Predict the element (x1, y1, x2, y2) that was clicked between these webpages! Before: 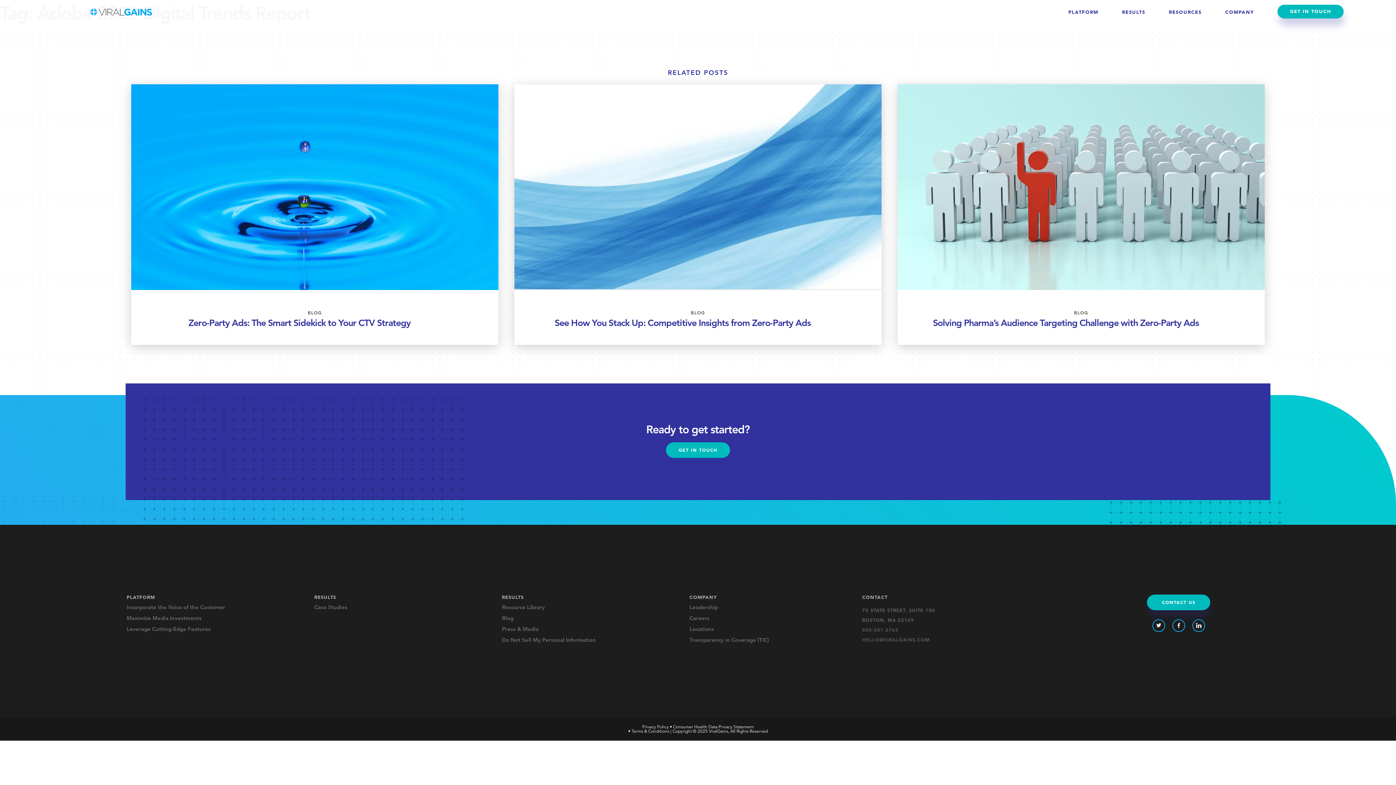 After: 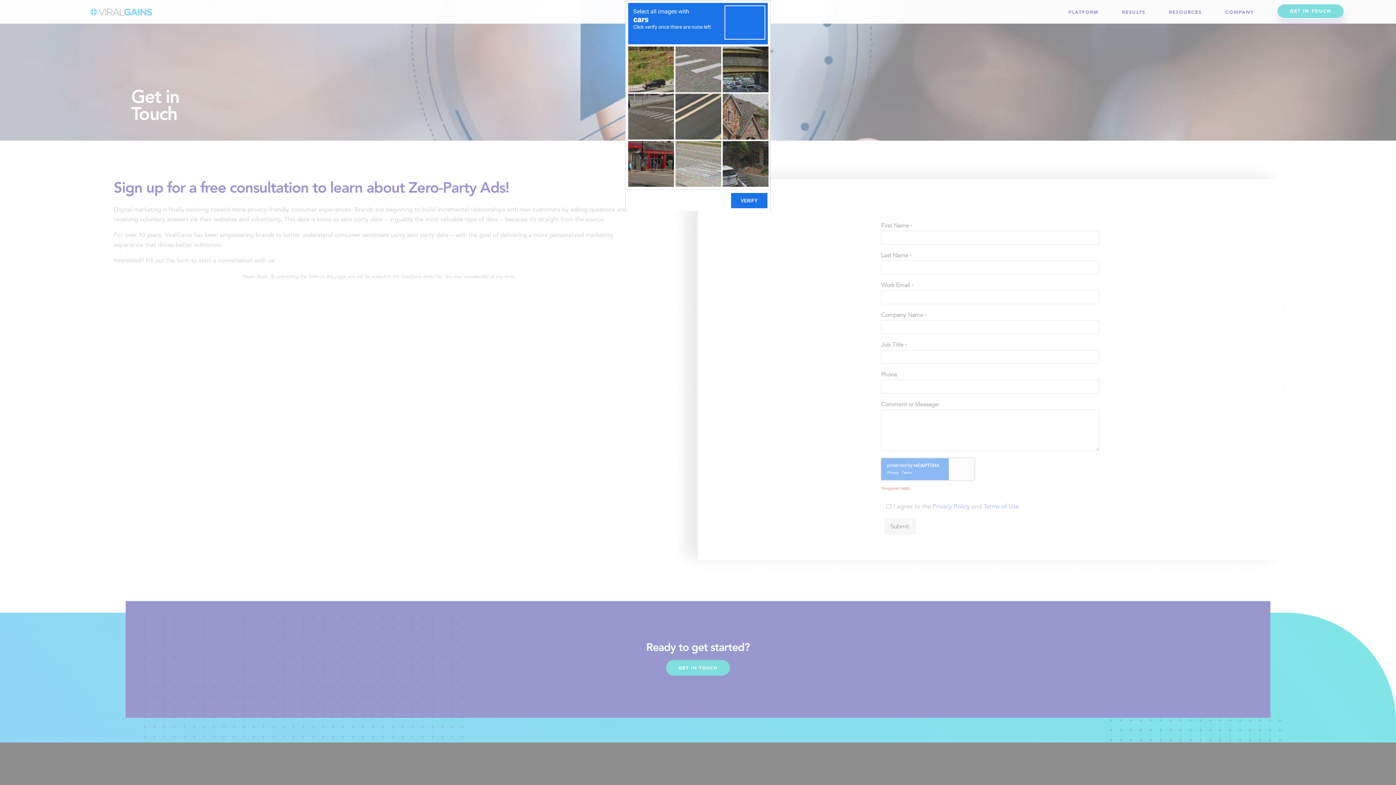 Action: bbox: (666, 442, 730, 458) label: GET IN TOUCH